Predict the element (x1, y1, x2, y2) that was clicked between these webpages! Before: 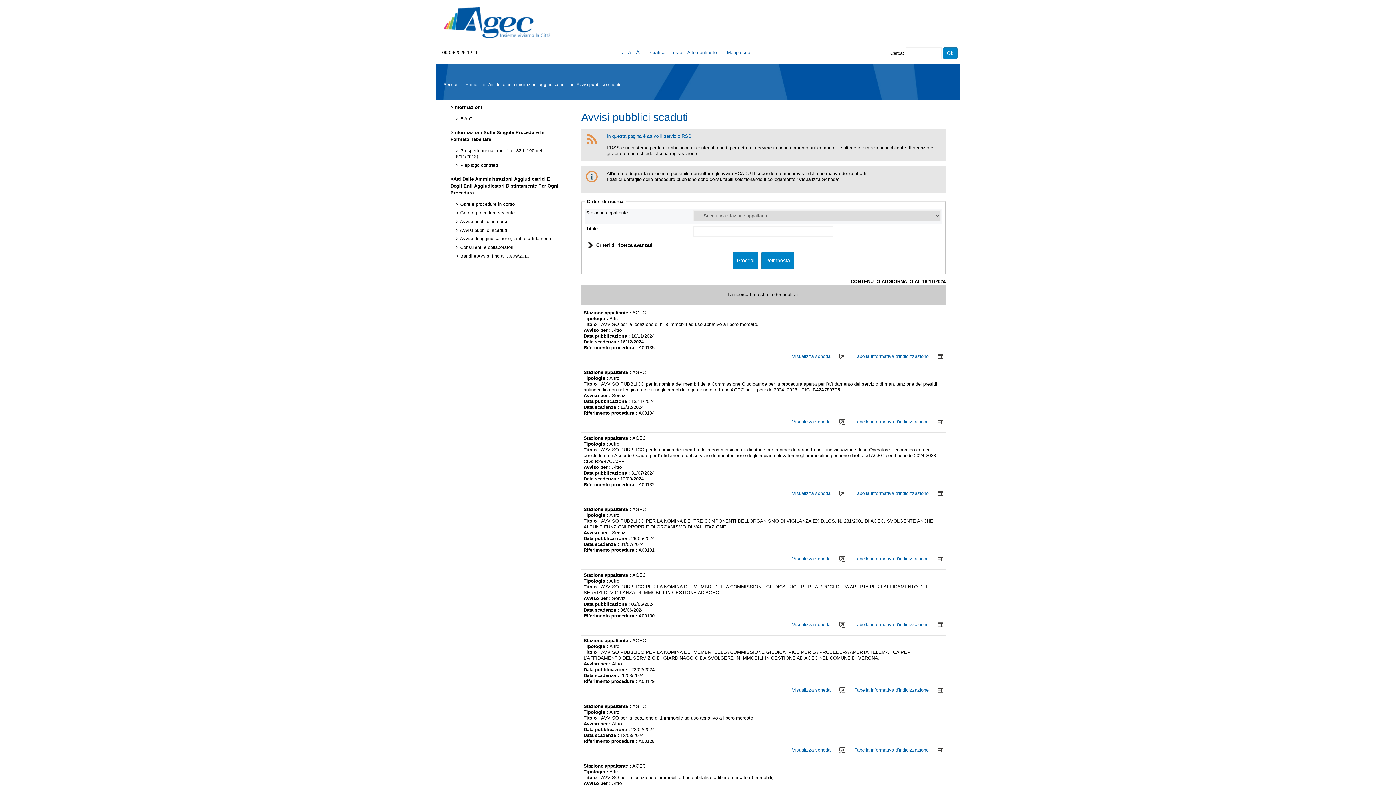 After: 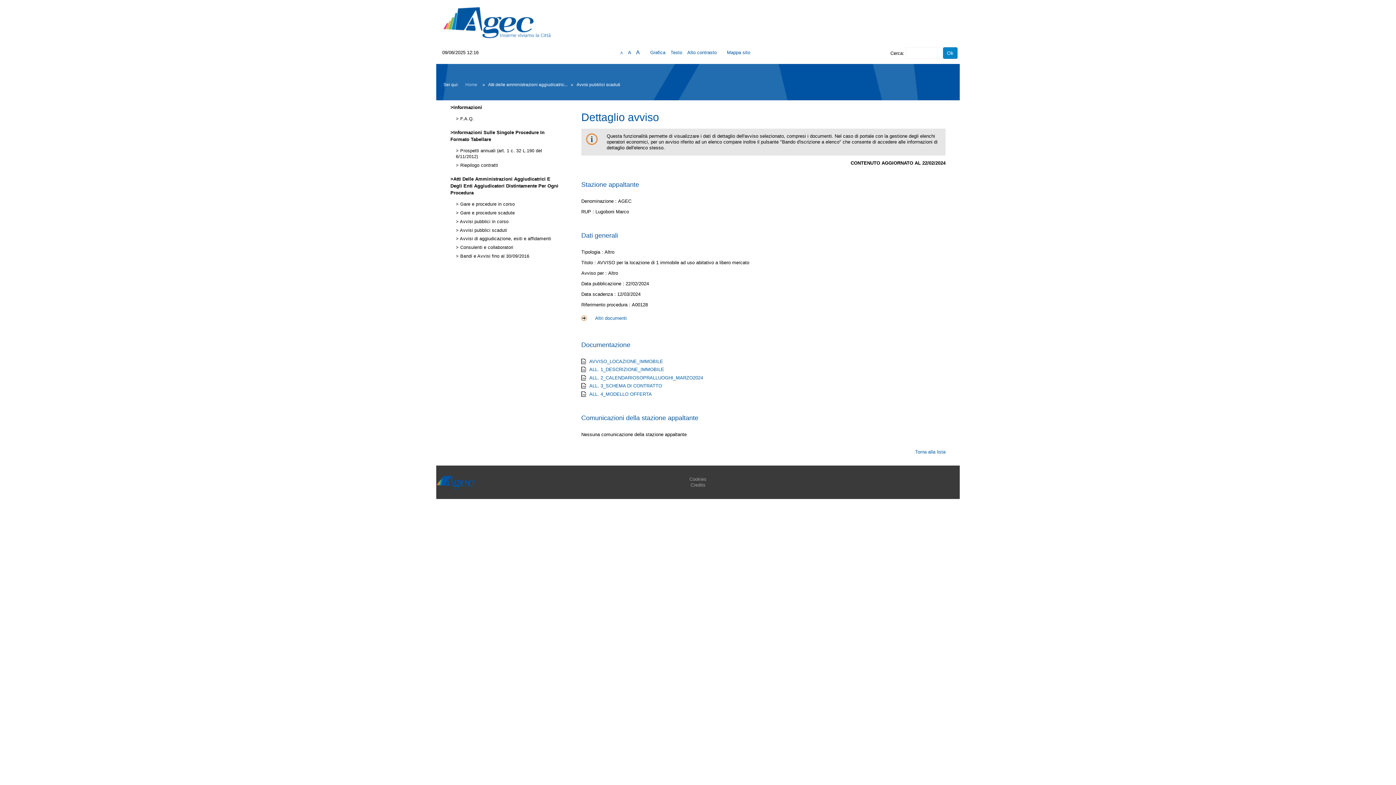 Action: label: Visualizza scheda bbox: (784, 744, 845, 756)